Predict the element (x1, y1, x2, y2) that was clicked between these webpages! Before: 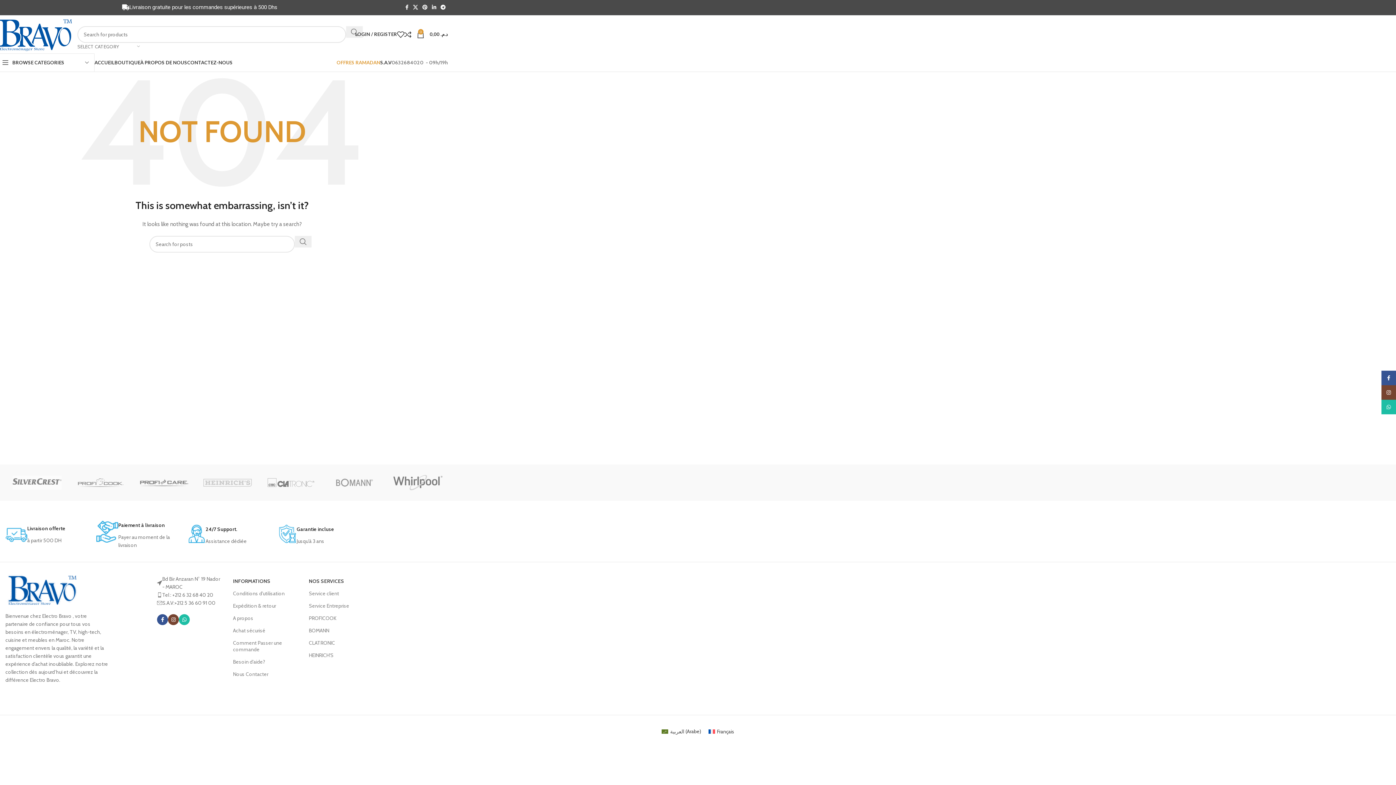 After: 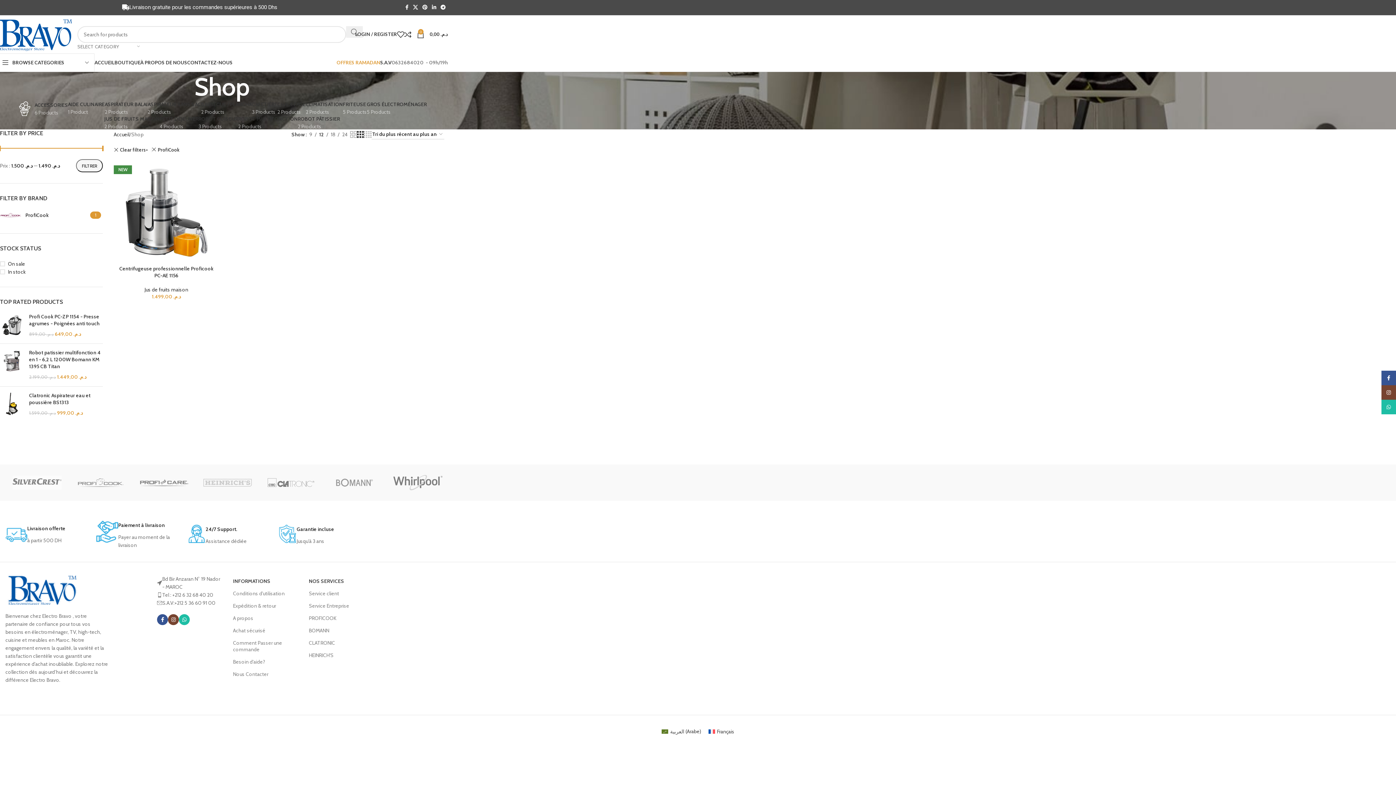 Action: bbox: (68, 464, 132, 501)